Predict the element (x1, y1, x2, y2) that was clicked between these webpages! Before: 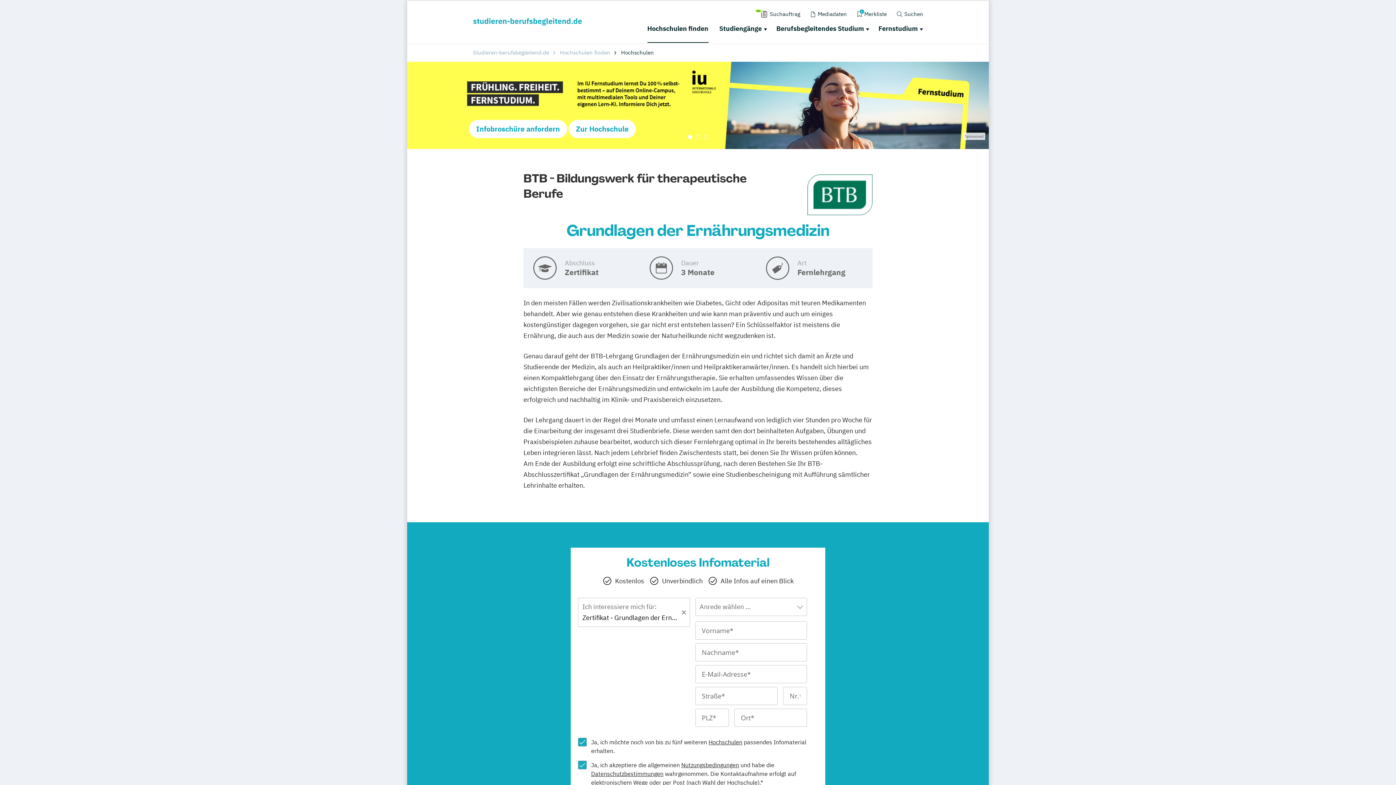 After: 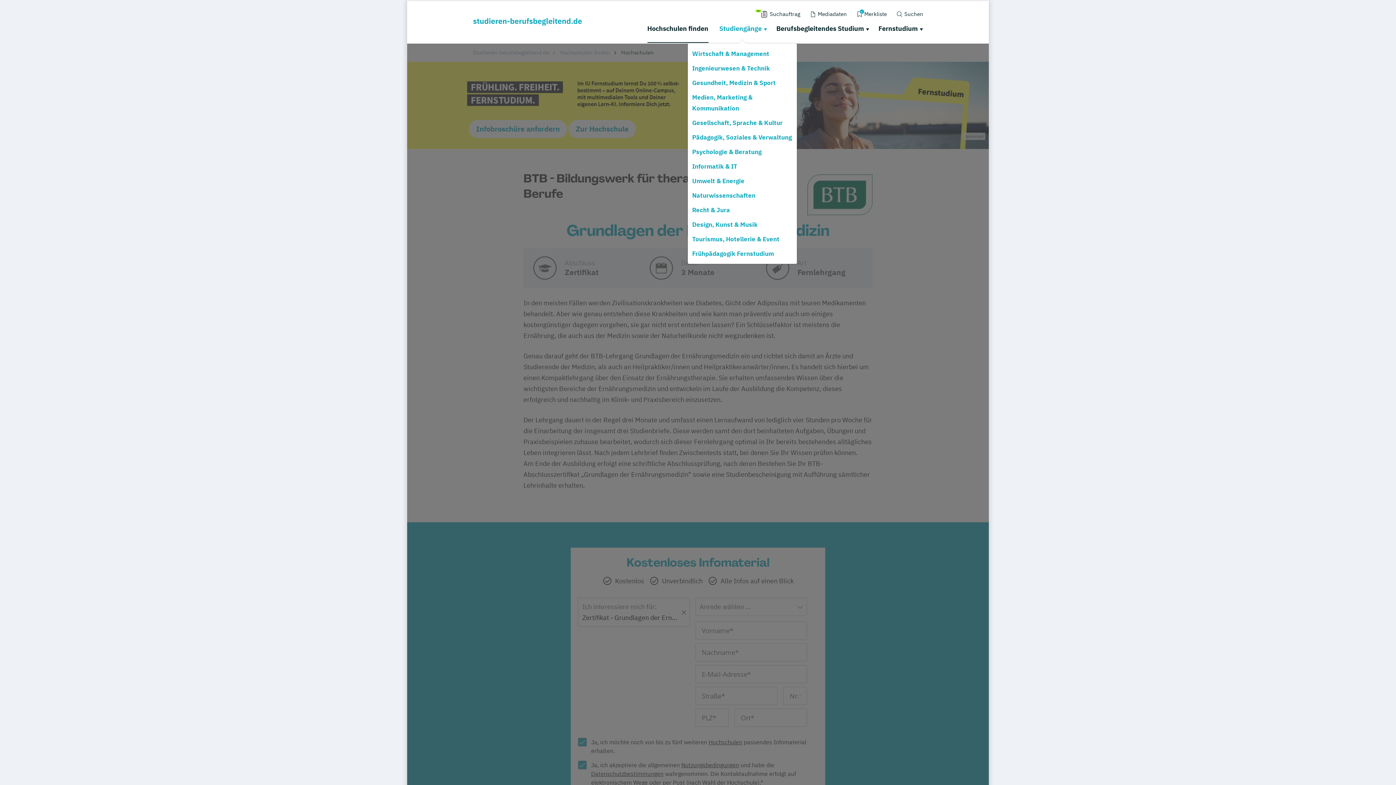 Action: bbox: (717, 22, 767, 34) label: Studiengänge